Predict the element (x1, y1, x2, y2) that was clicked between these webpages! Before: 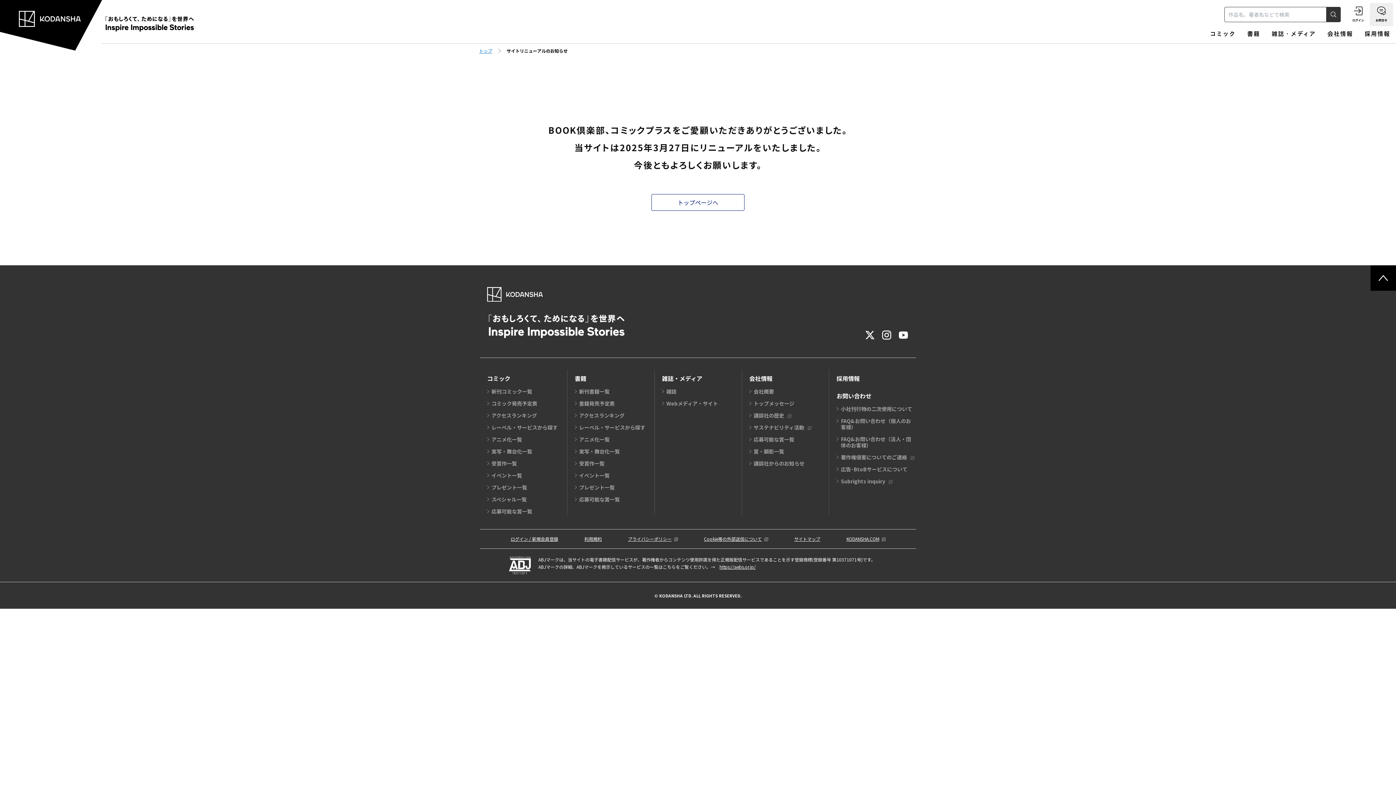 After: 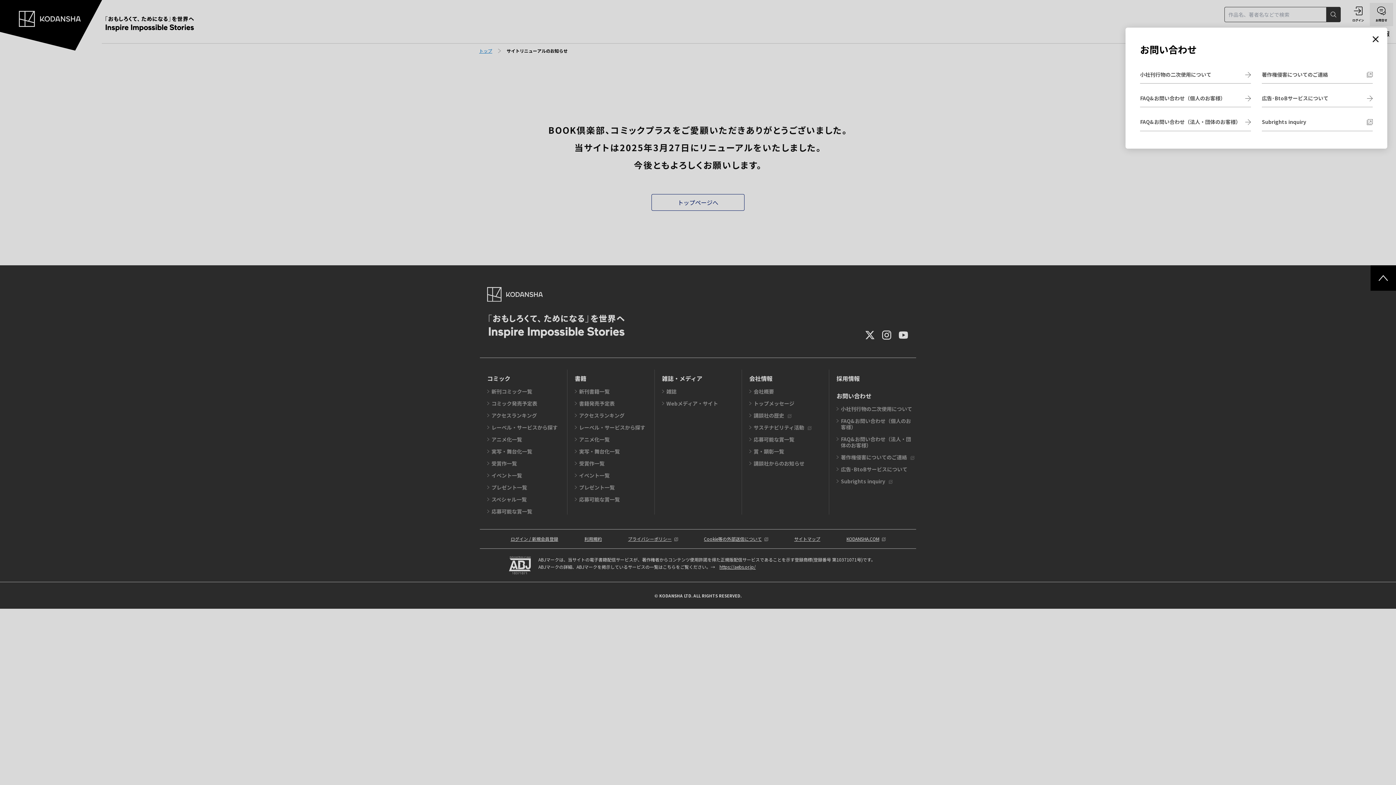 Action: bbox: (1370, 2, 1393, 26) label: お問合せ